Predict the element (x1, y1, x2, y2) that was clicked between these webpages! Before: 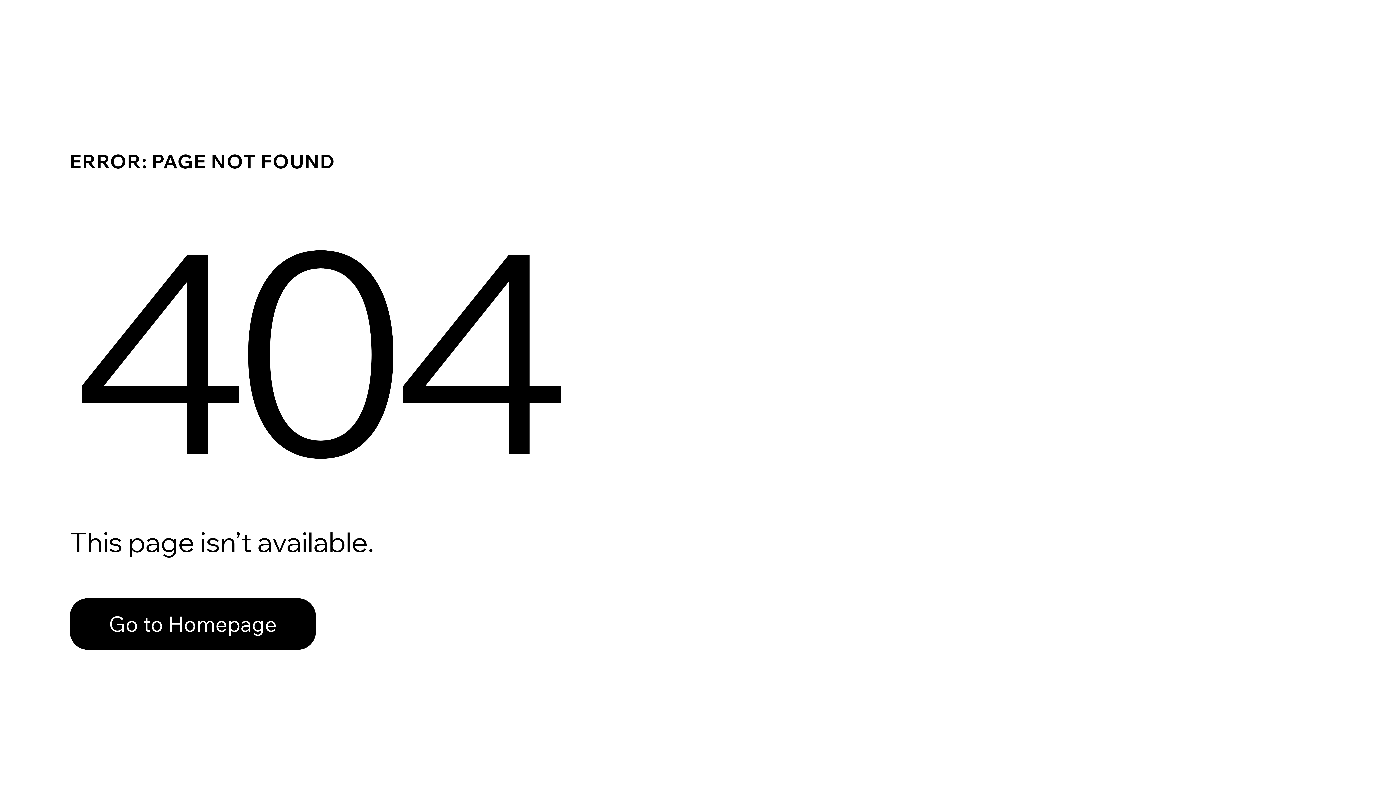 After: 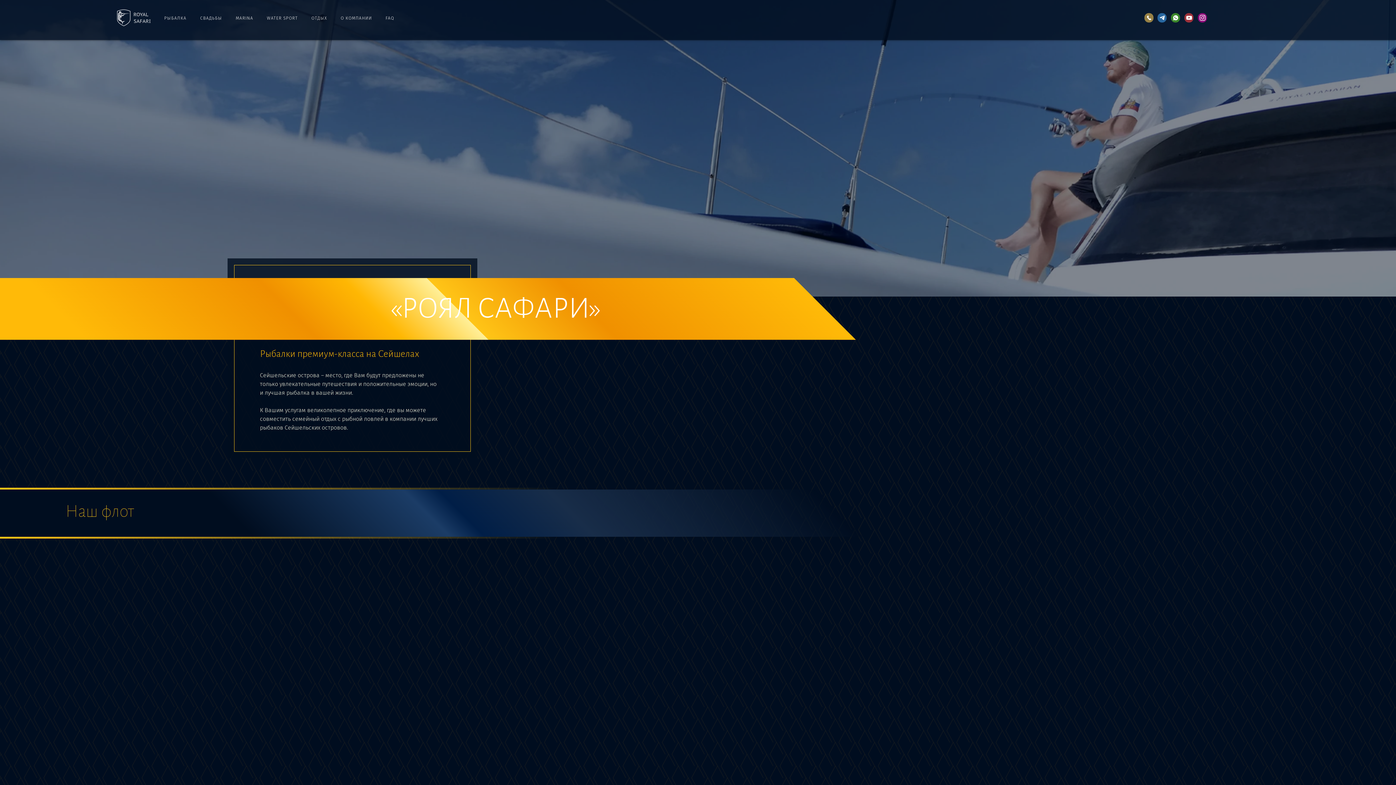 Action: label: Go to Homepage bbox: (69, 582, 768, 659)